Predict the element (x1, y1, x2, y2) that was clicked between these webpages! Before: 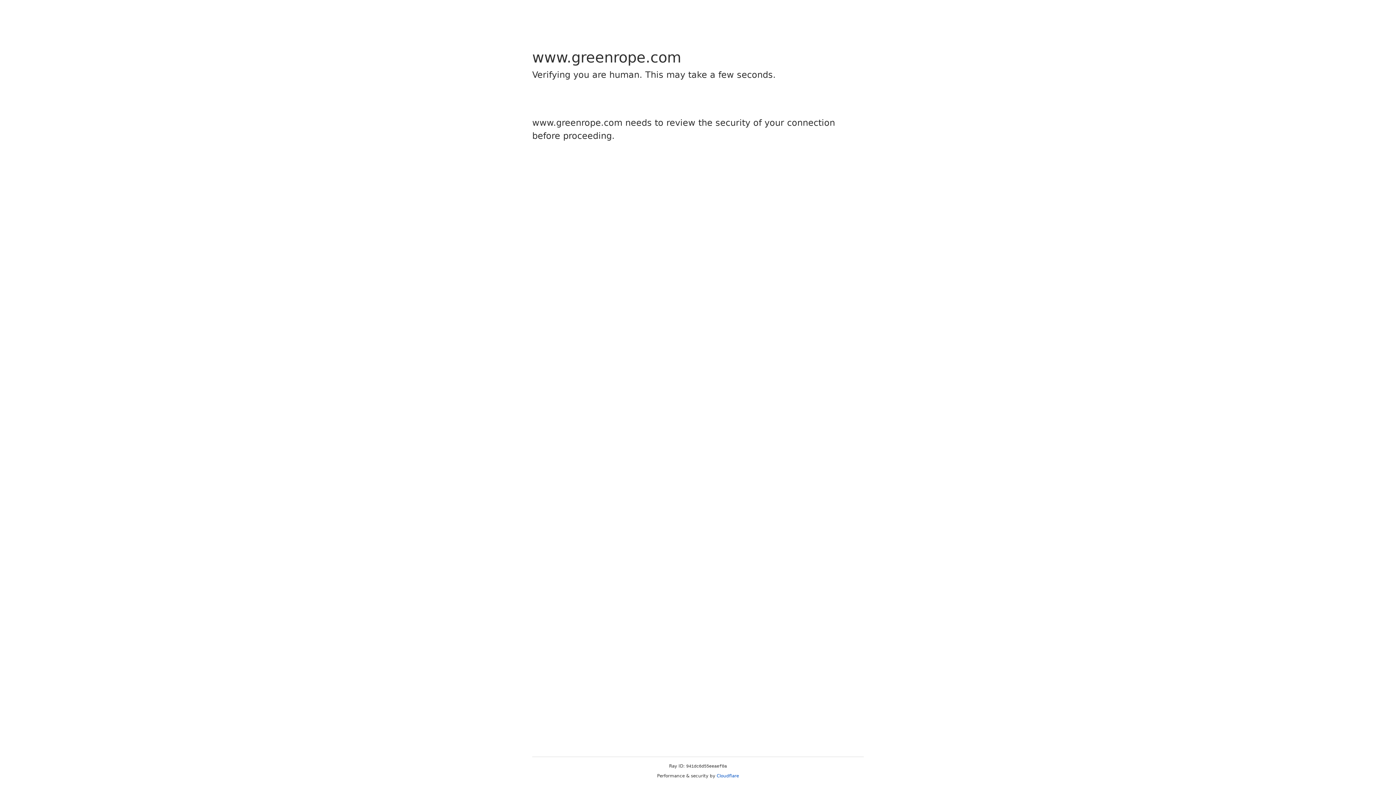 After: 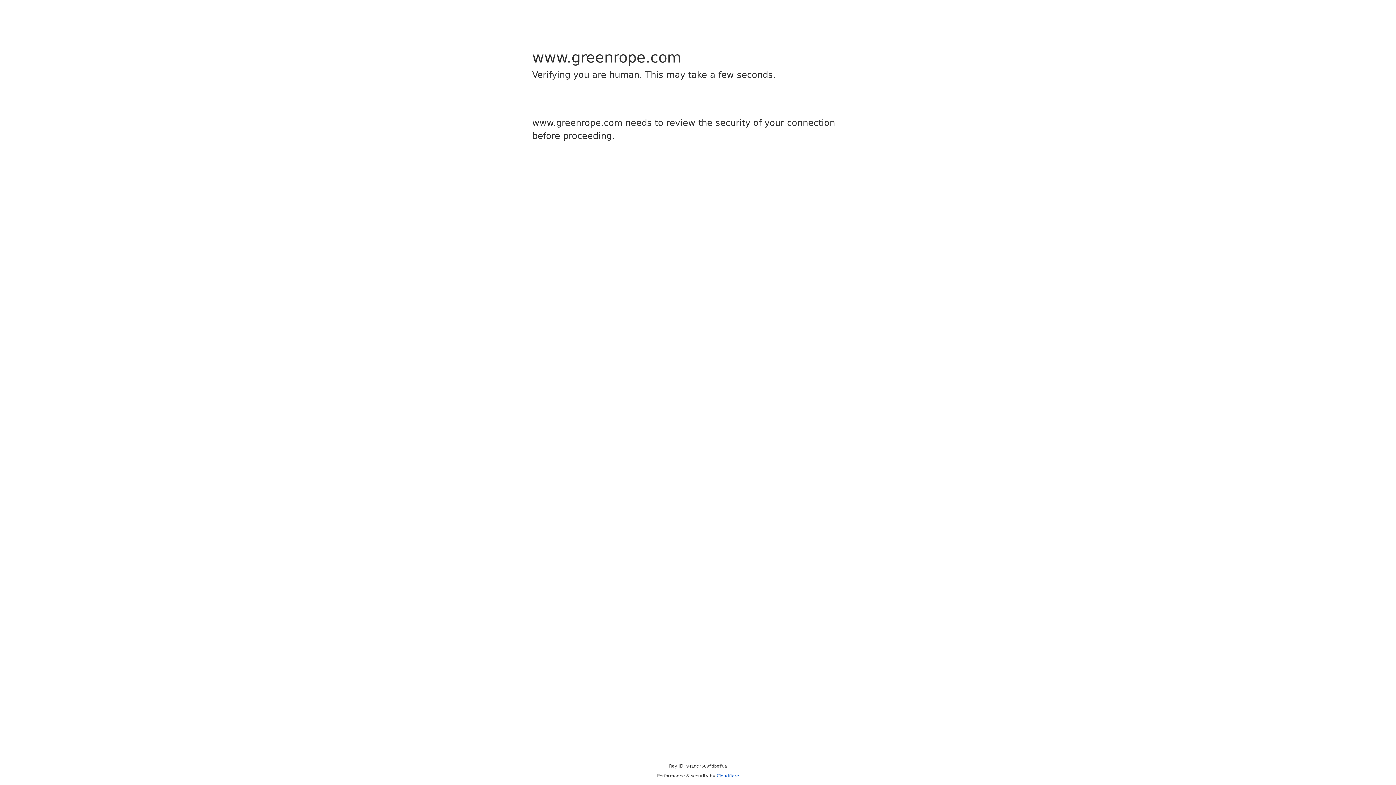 Action: bbox: (716, 773, 739, 778) label: Cloudflare